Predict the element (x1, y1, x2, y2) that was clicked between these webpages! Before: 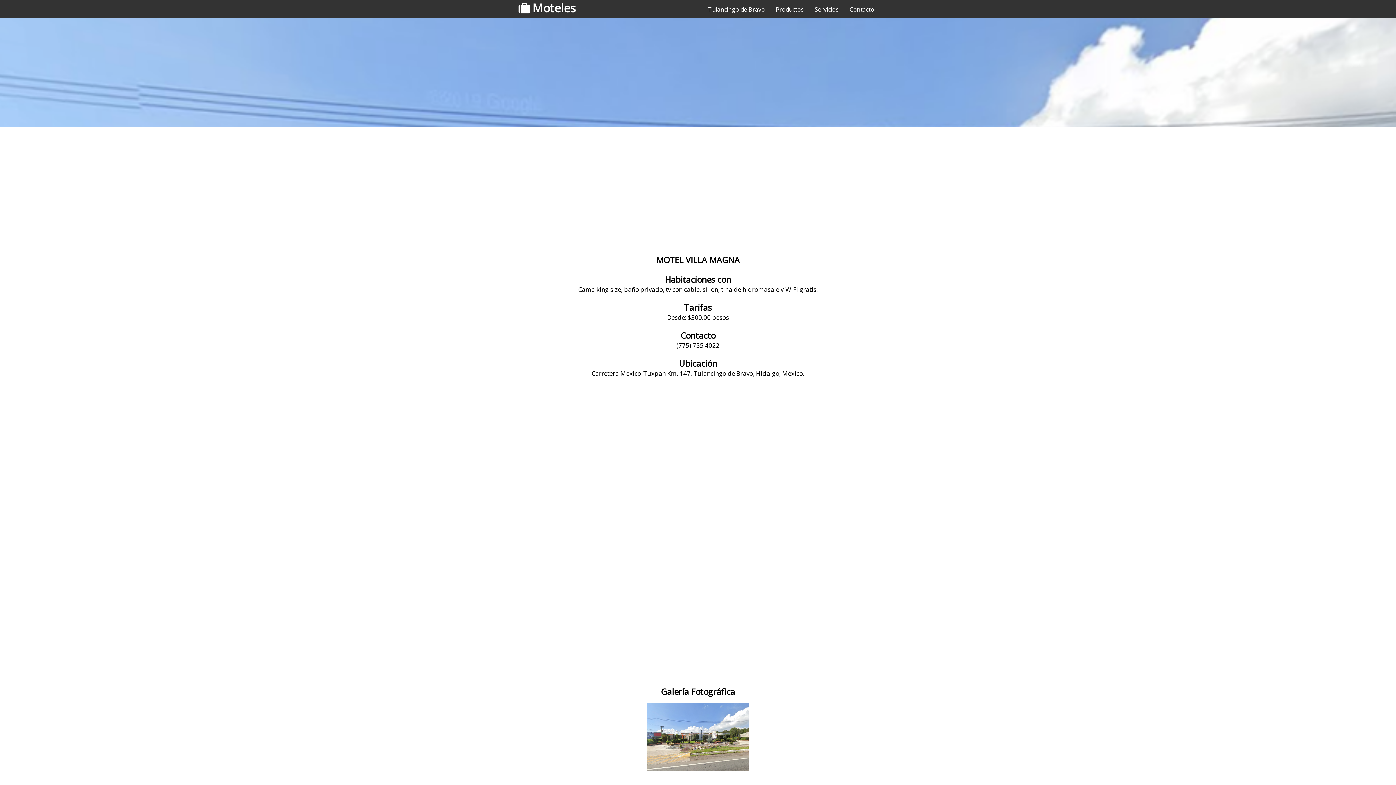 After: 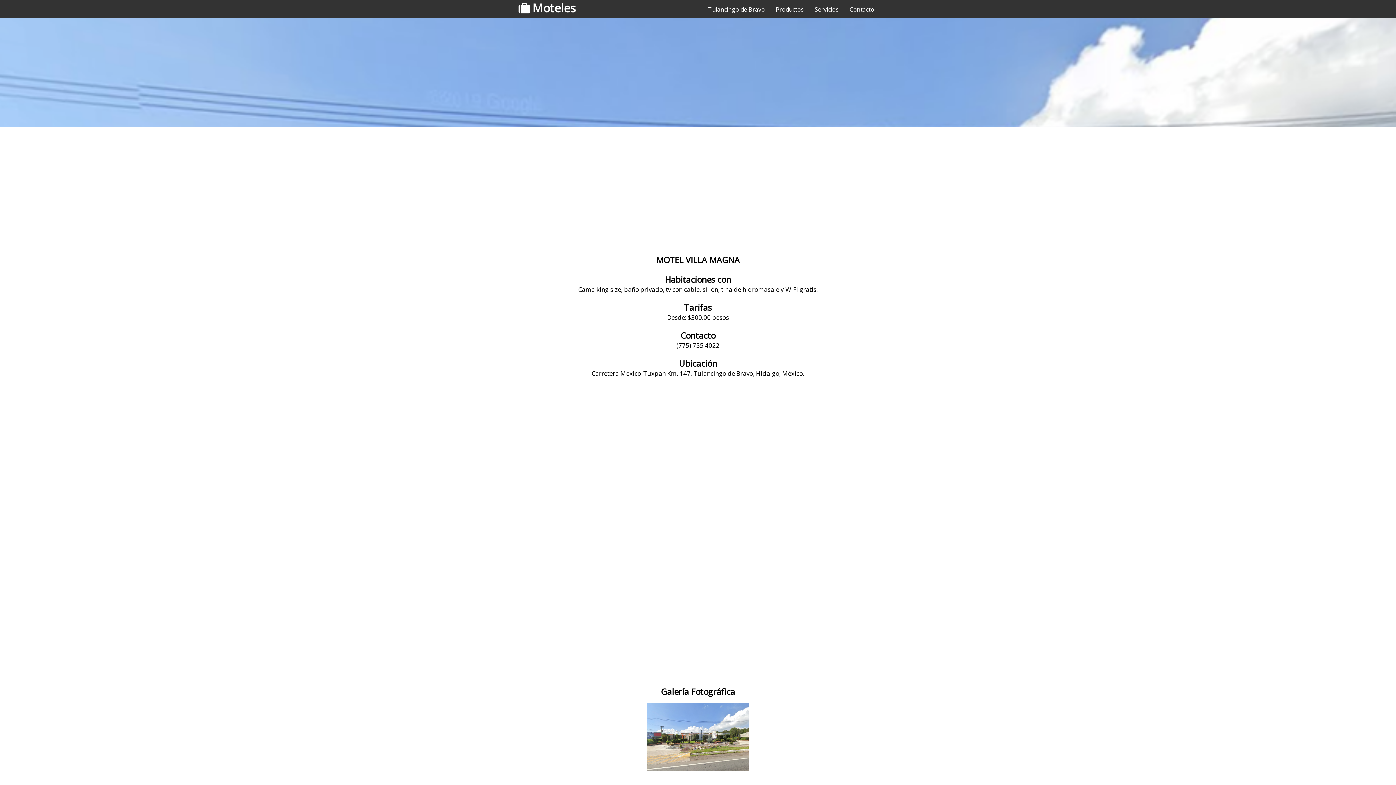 Action: bbox: (809, 0, 844, 18) label: Servicios